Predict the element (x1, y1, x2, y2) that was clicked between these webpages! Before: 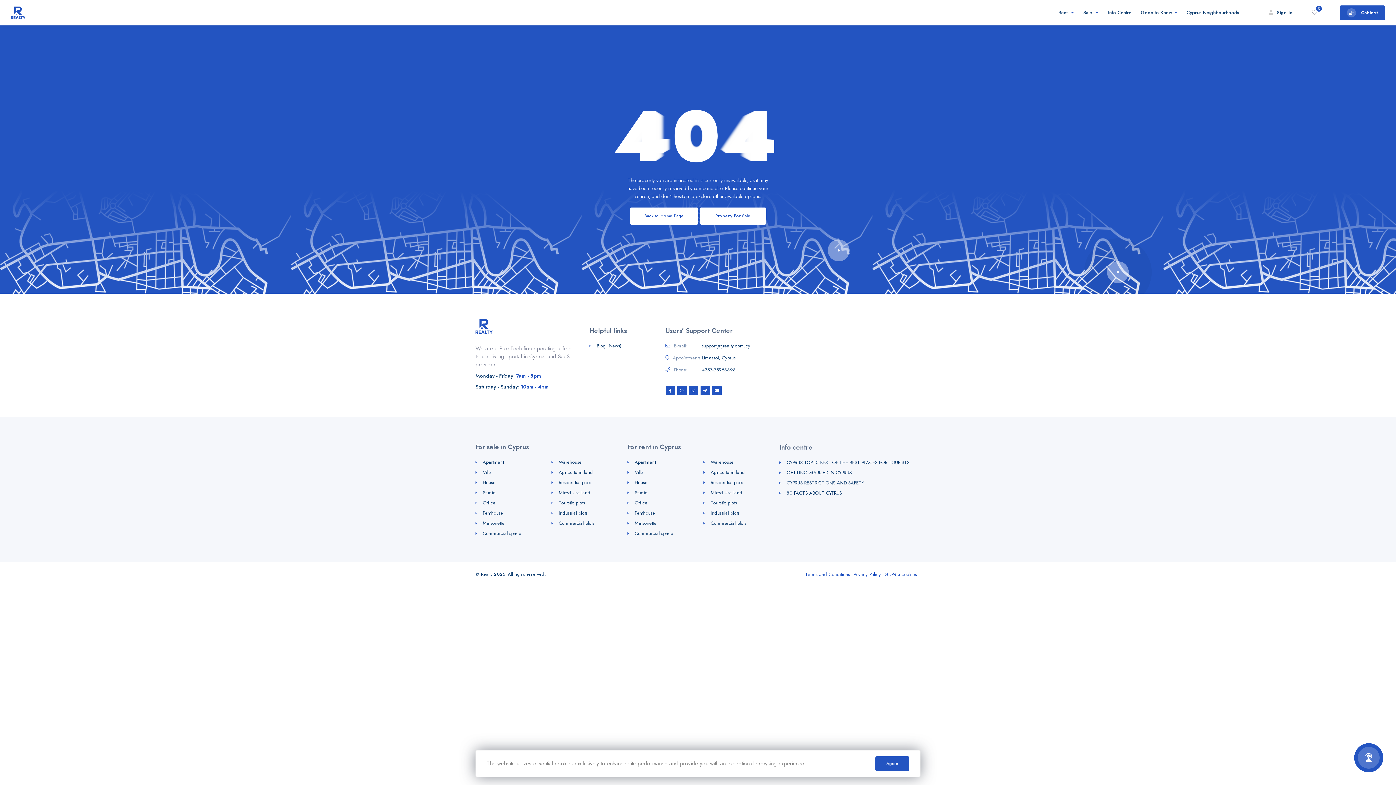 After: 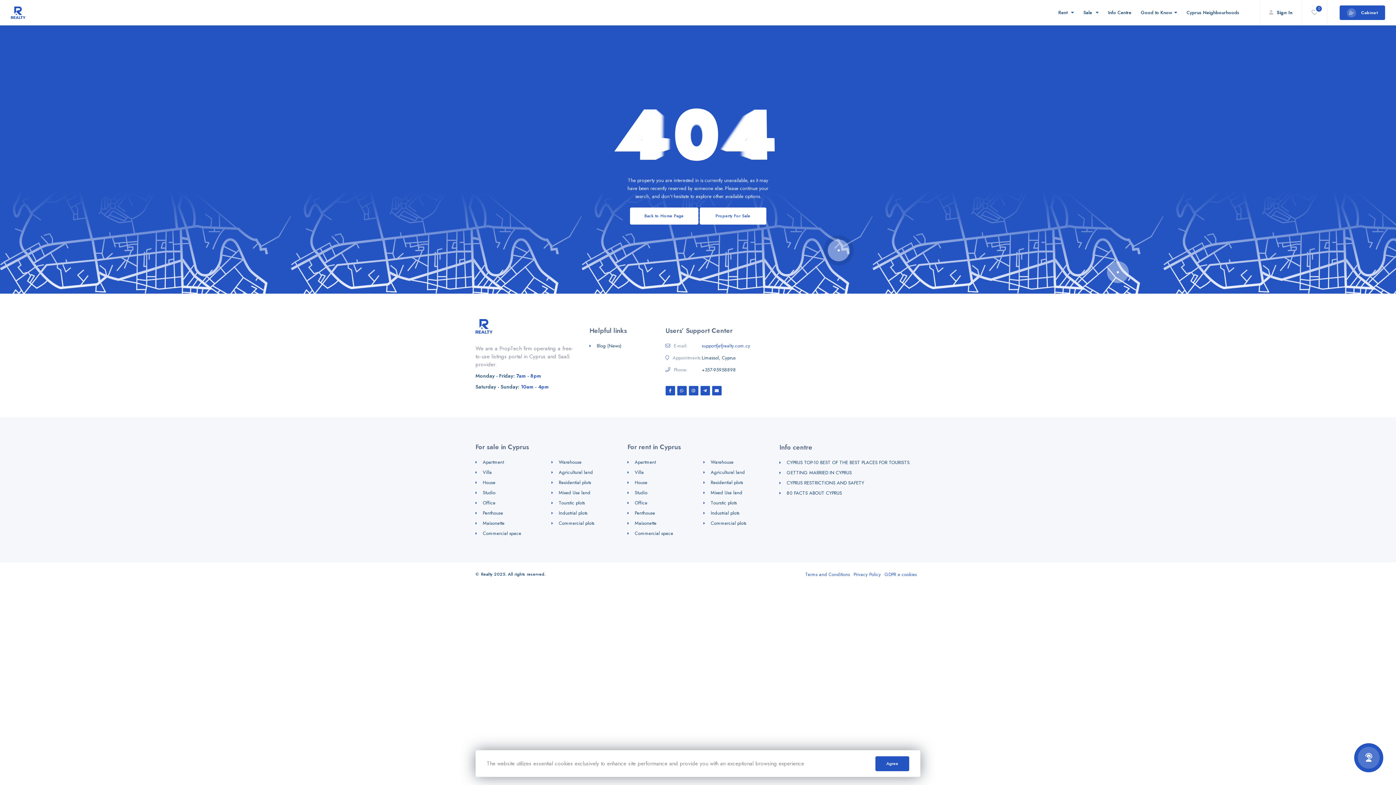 Action: bbox: (702, 342, 750, 349) label: support[at]realty.com.cy